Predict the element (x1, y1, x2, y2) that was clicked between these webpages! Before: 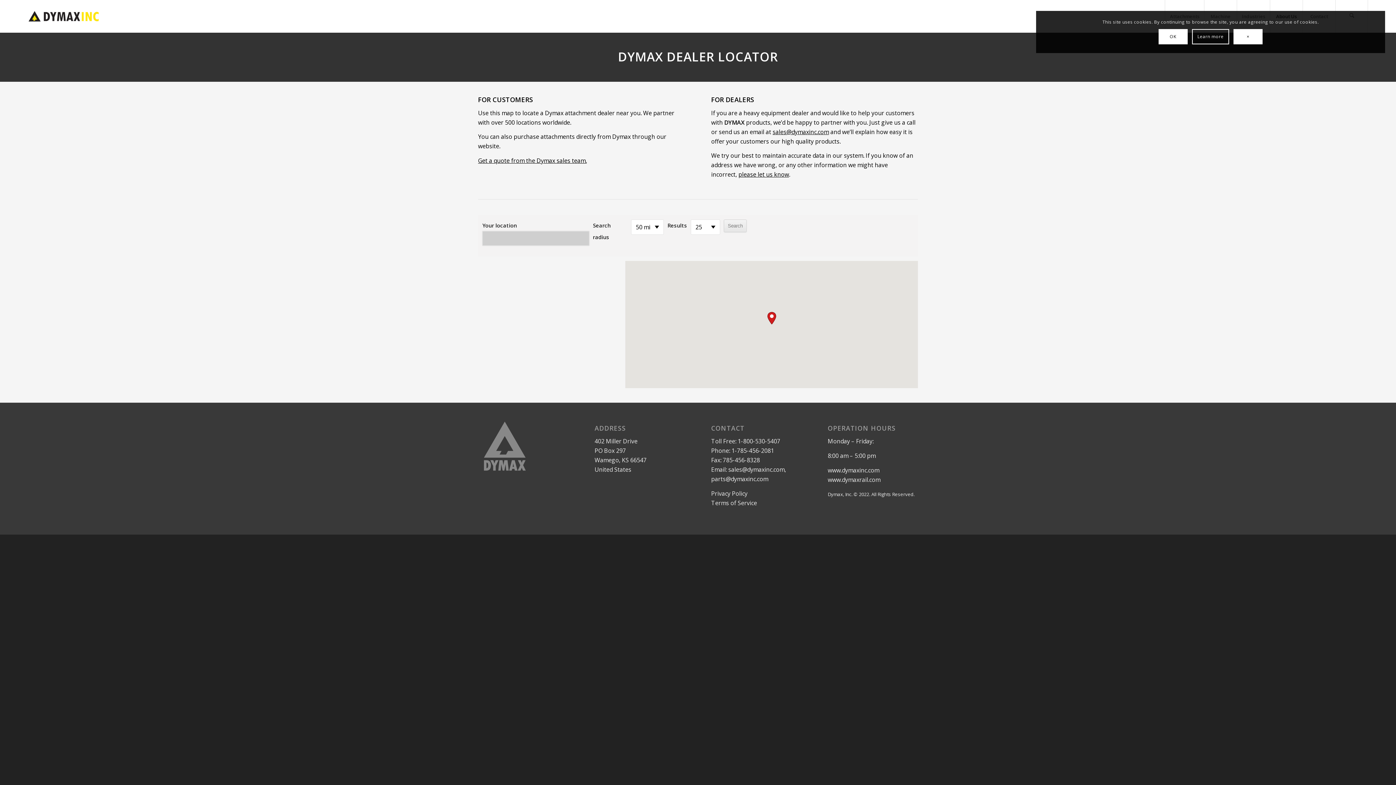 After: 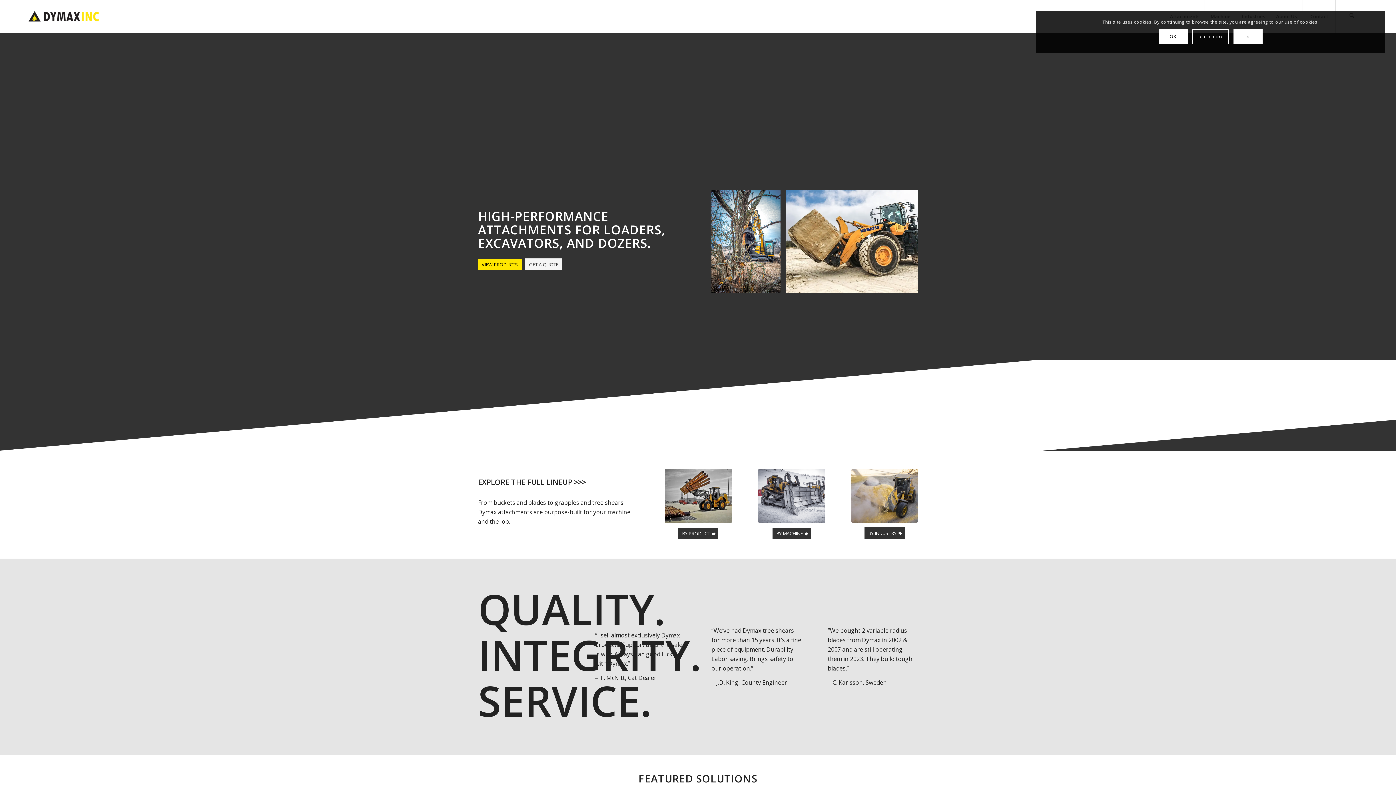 Action: bbox: (478, 467, 532, 475)